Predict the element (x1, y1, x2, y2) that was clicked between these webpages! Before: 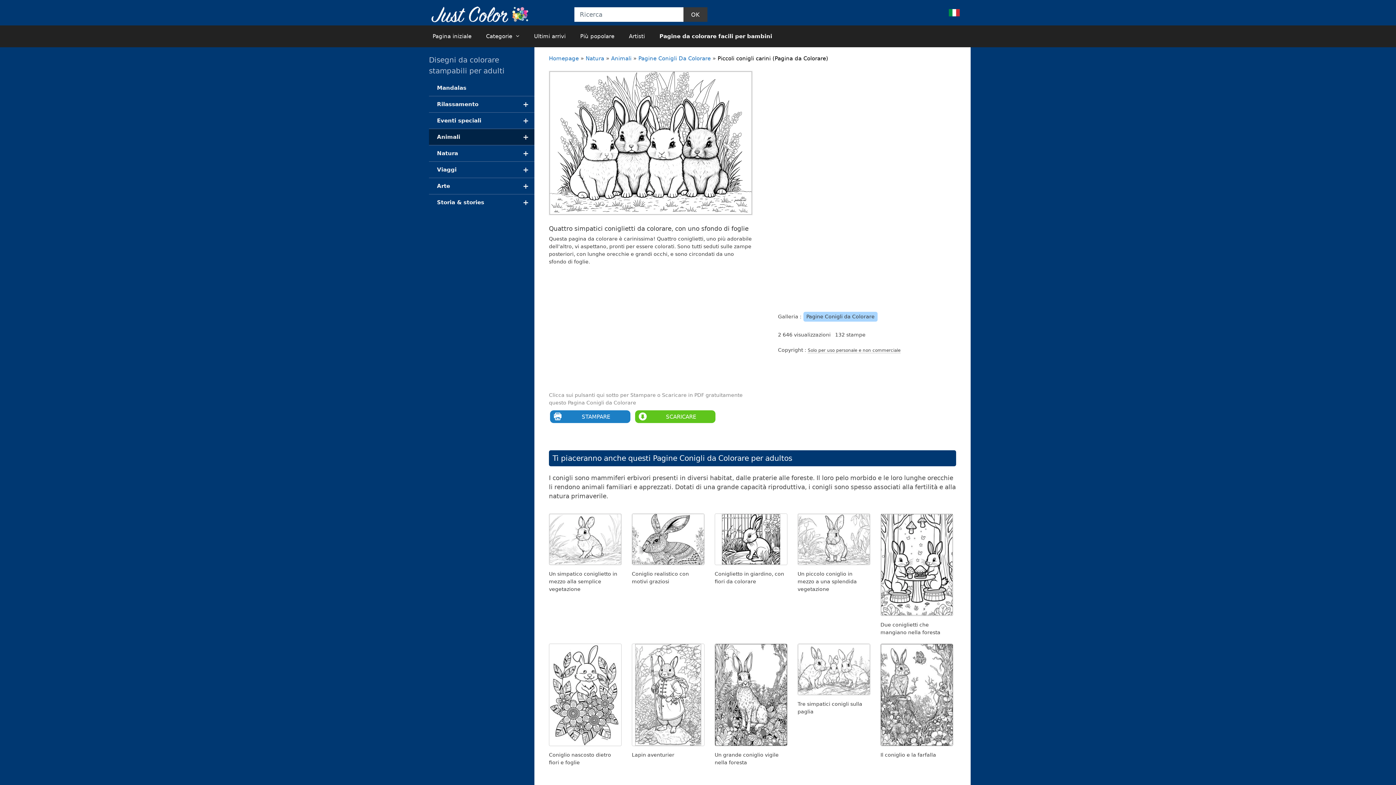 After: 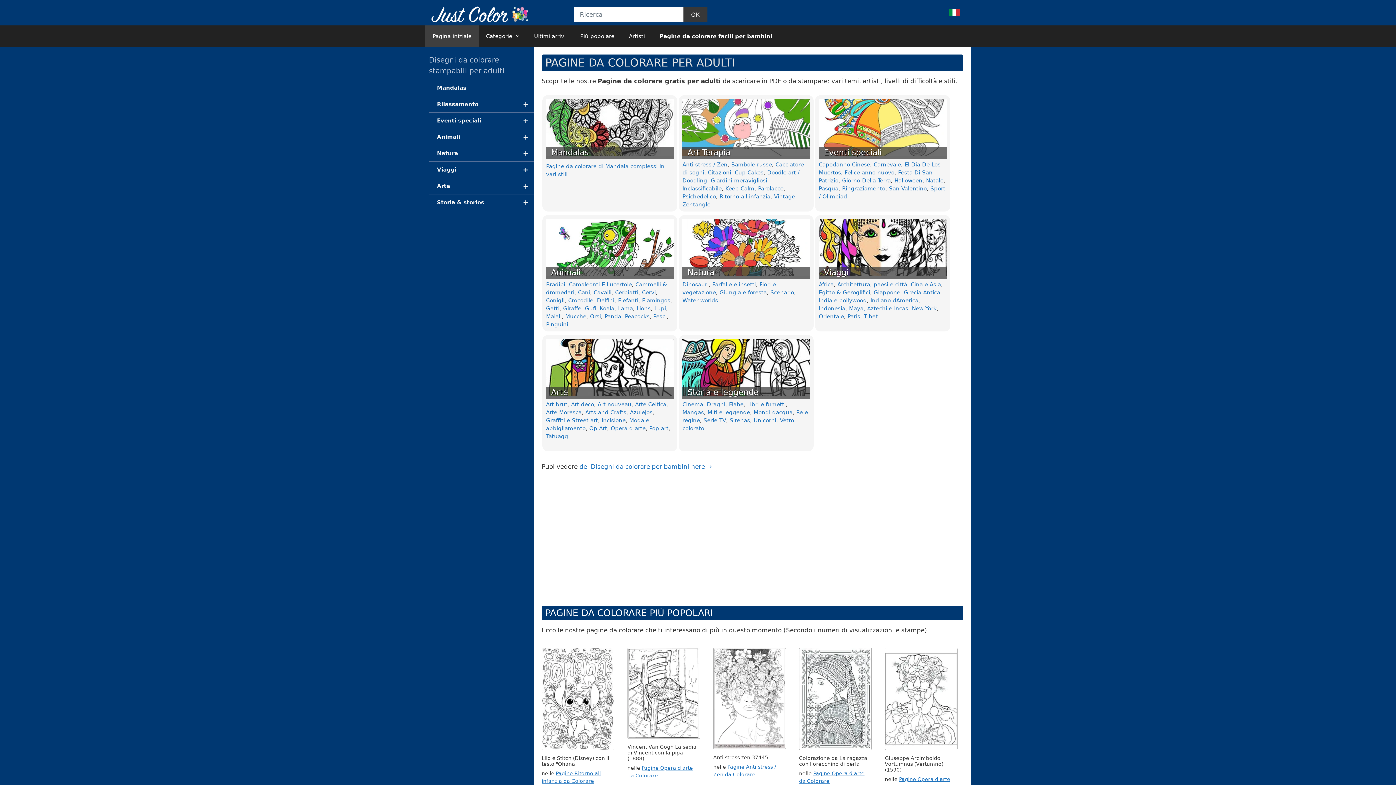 Action: label: Pagina iniziale bbox: (425, 25, 478, 47)